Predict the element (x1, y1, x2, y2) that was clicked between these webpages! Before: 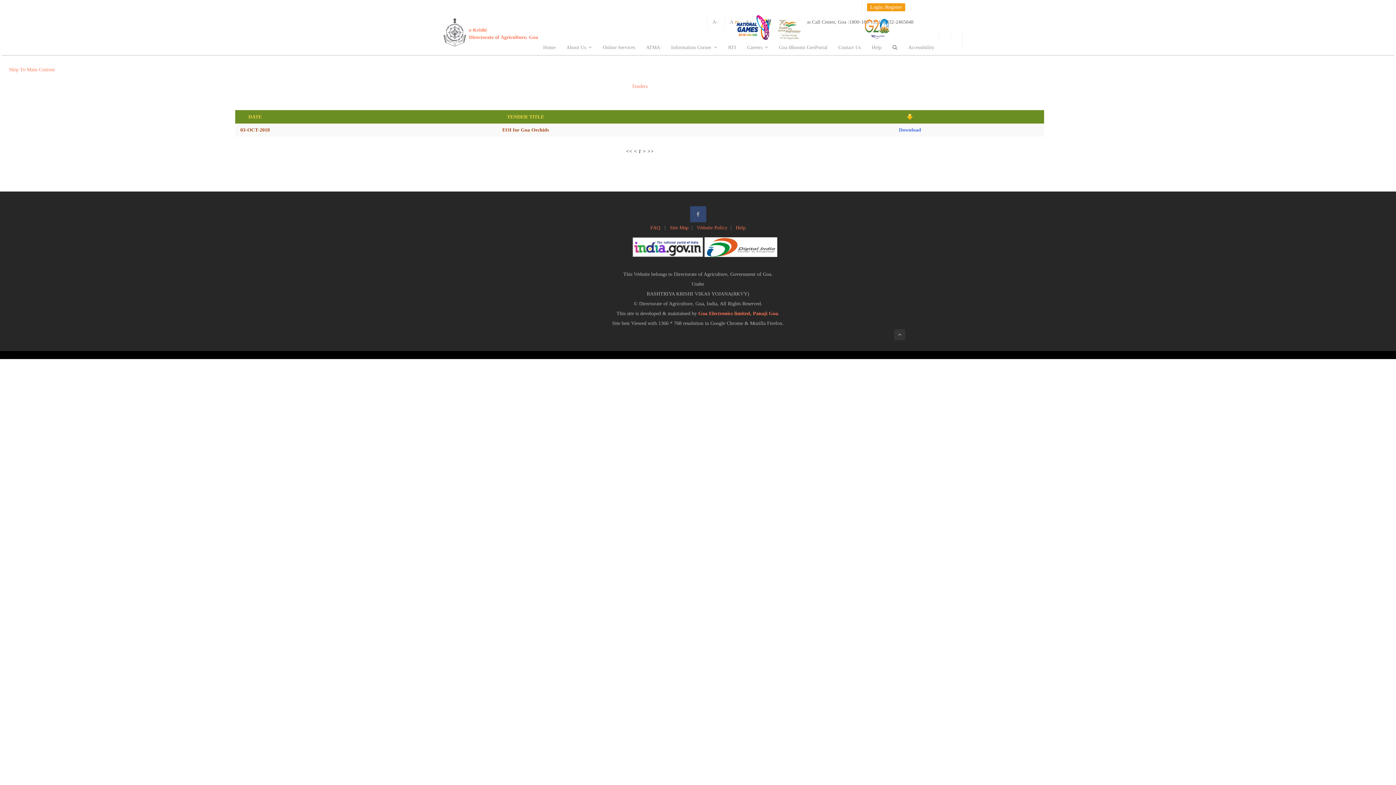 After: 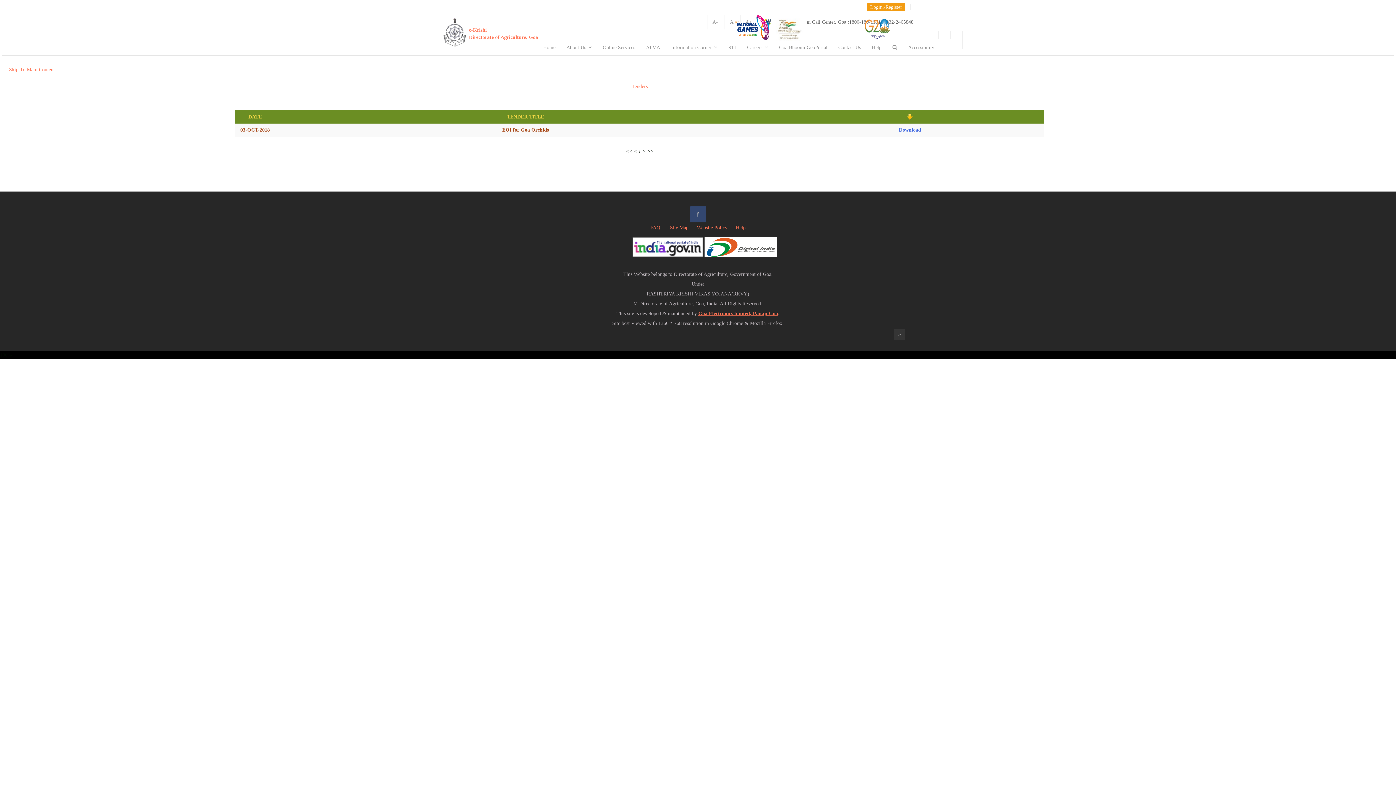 Action: bbox: (698, 310, 778, 316) label: Goa Electronics limited, Panaji Goa